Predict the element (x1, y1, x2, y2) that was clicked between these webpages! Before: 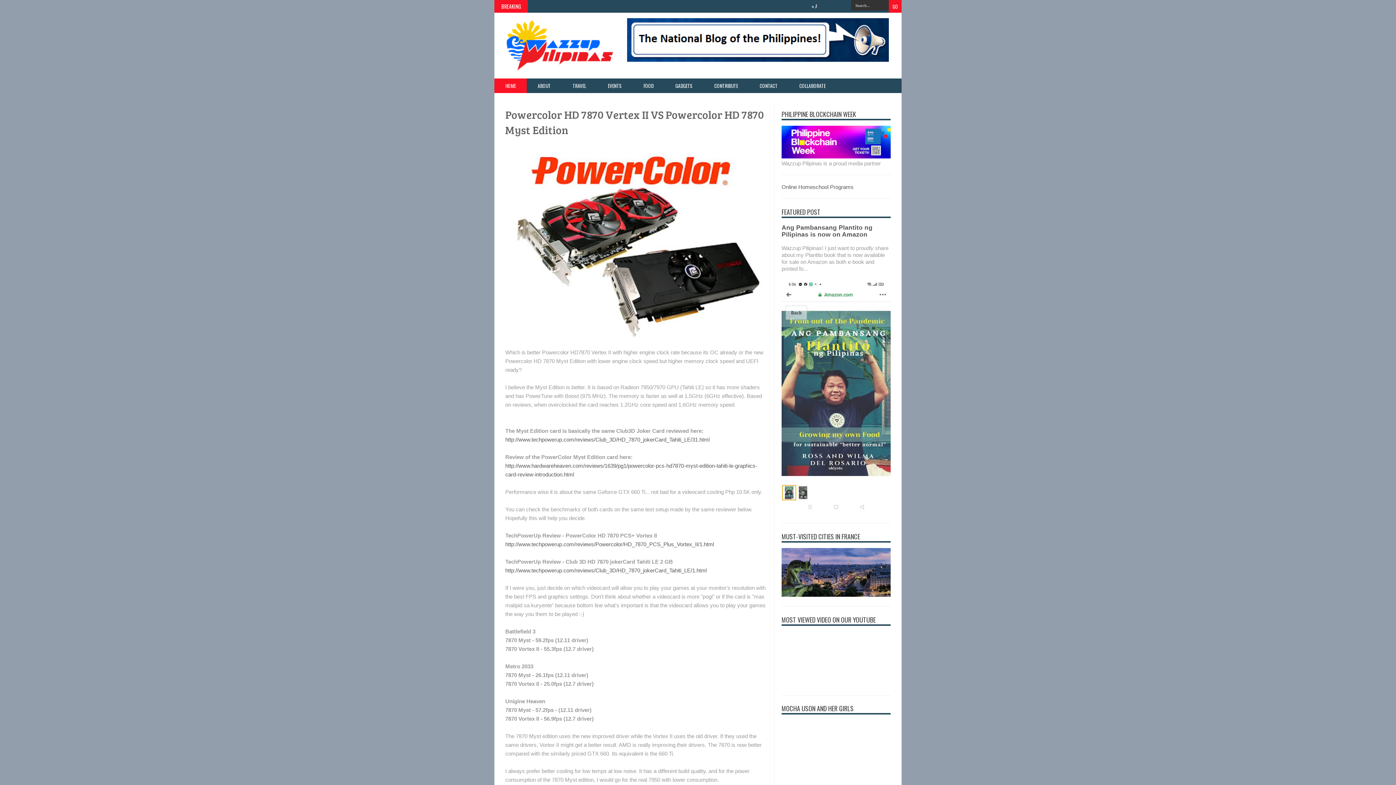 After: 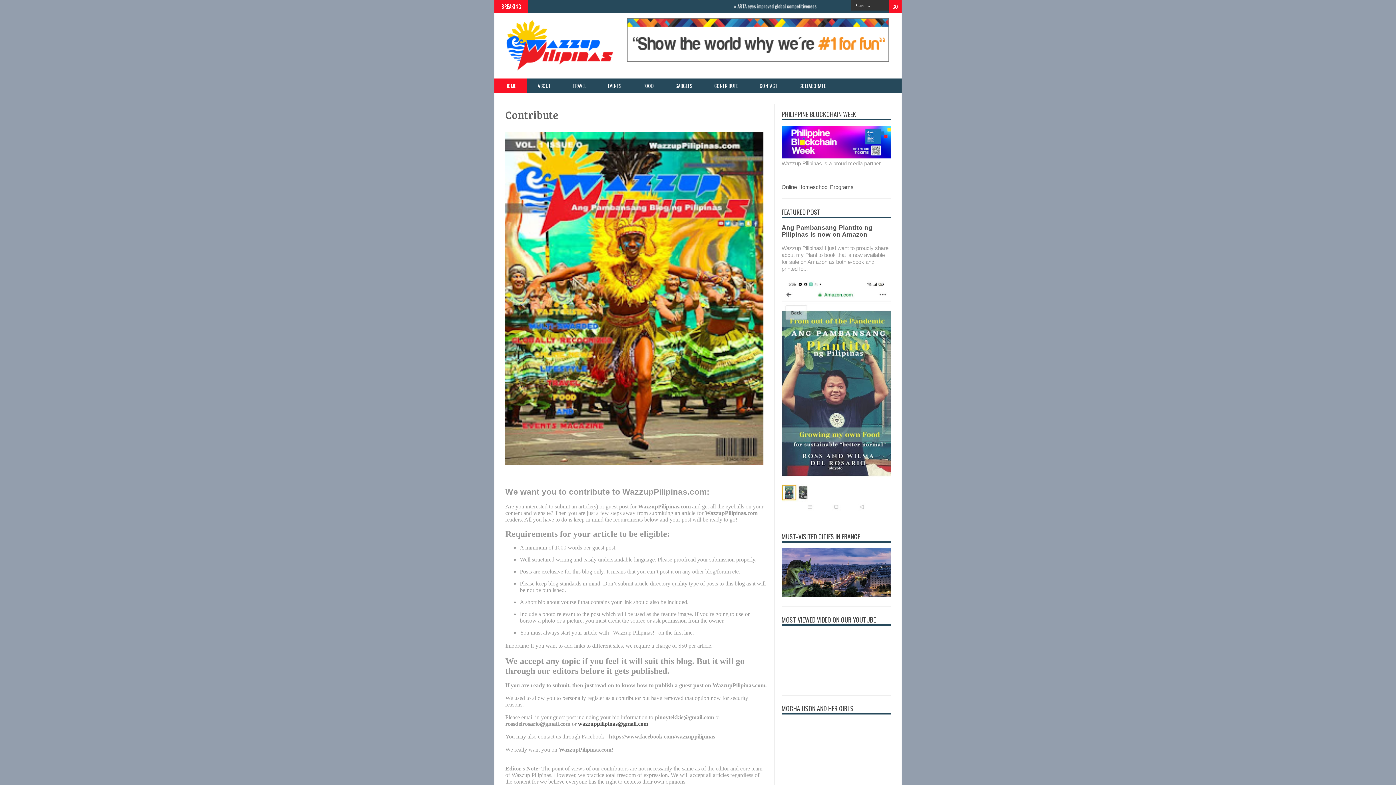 Action: label: CONTRIBUTE bbox: (703, 78, 749, 93)